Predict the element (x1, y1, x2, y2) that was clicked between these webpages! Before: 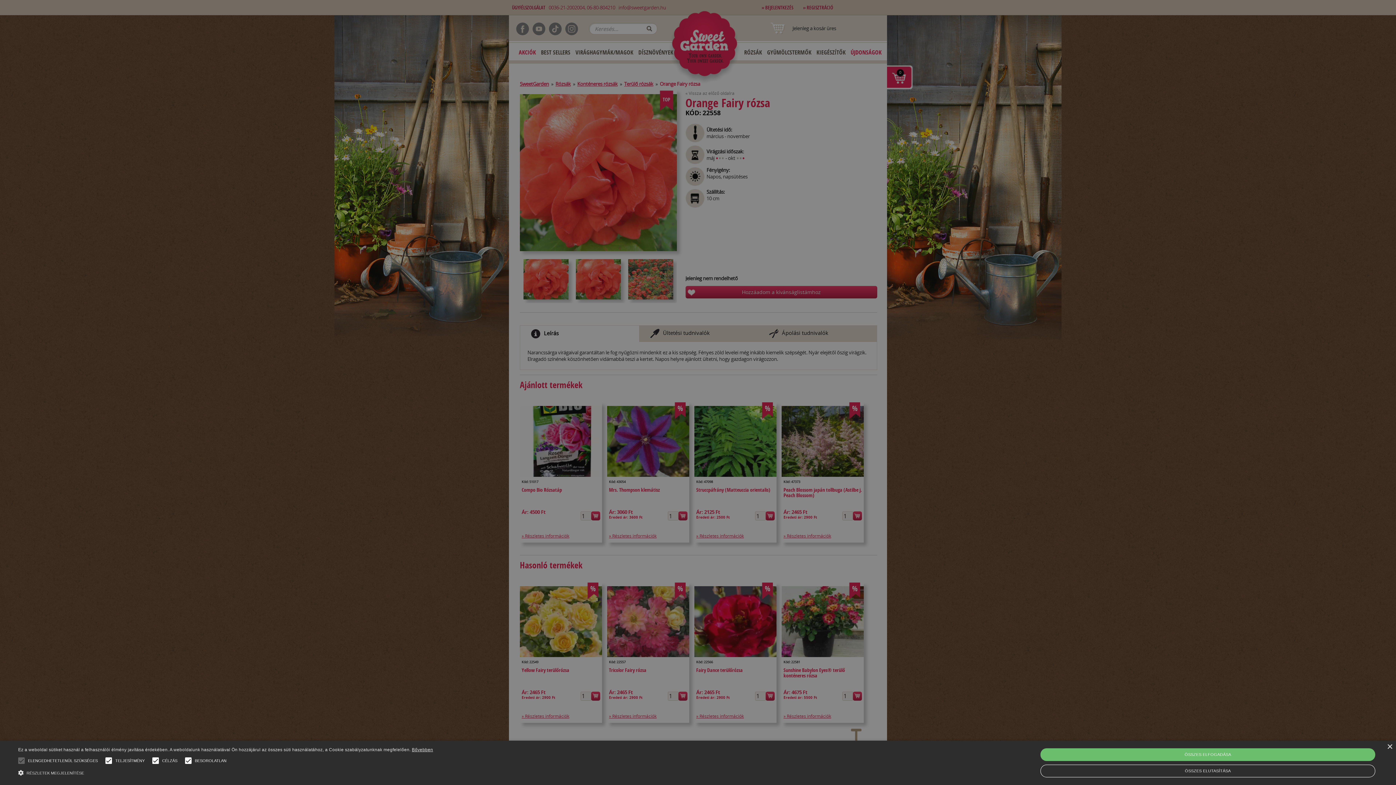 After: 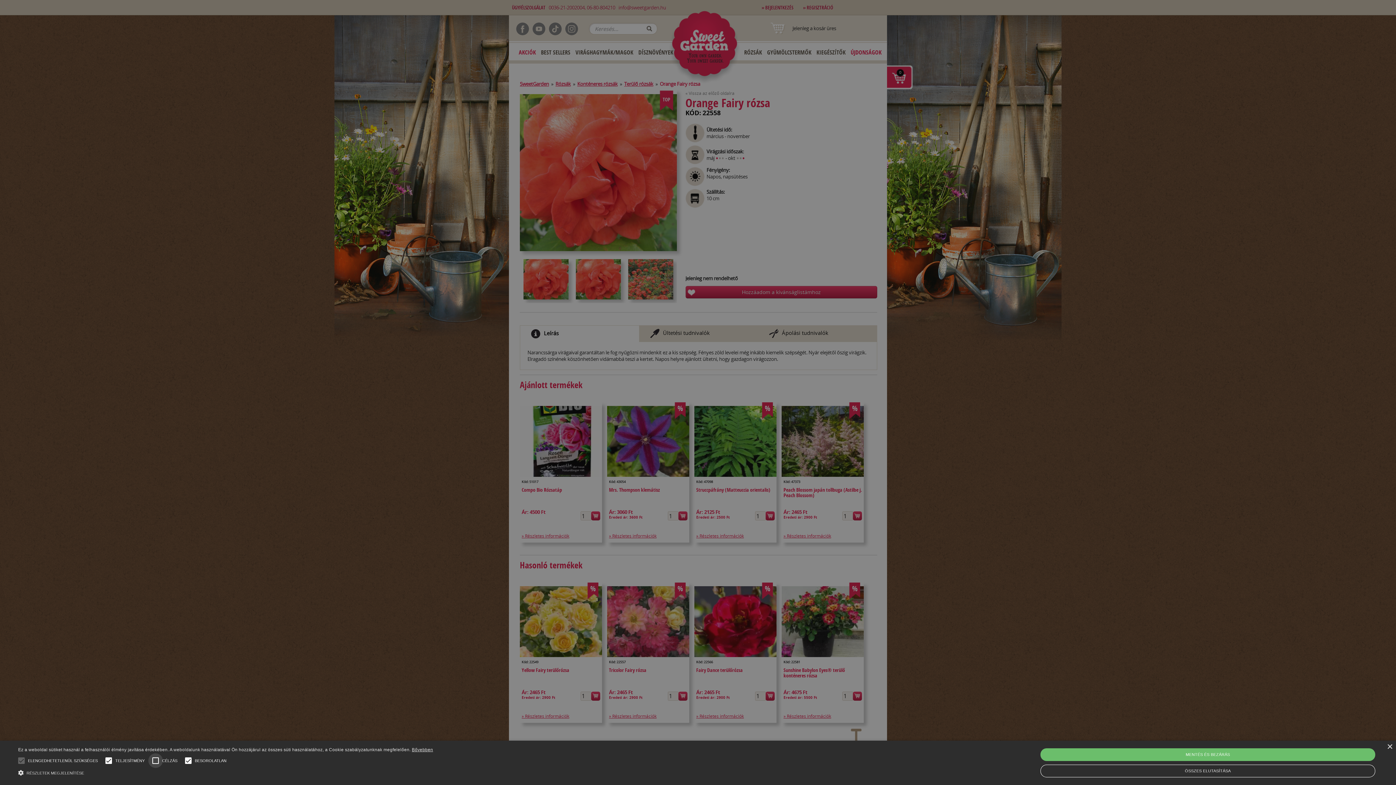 Action: bbox: (148, 753, 162, 768)